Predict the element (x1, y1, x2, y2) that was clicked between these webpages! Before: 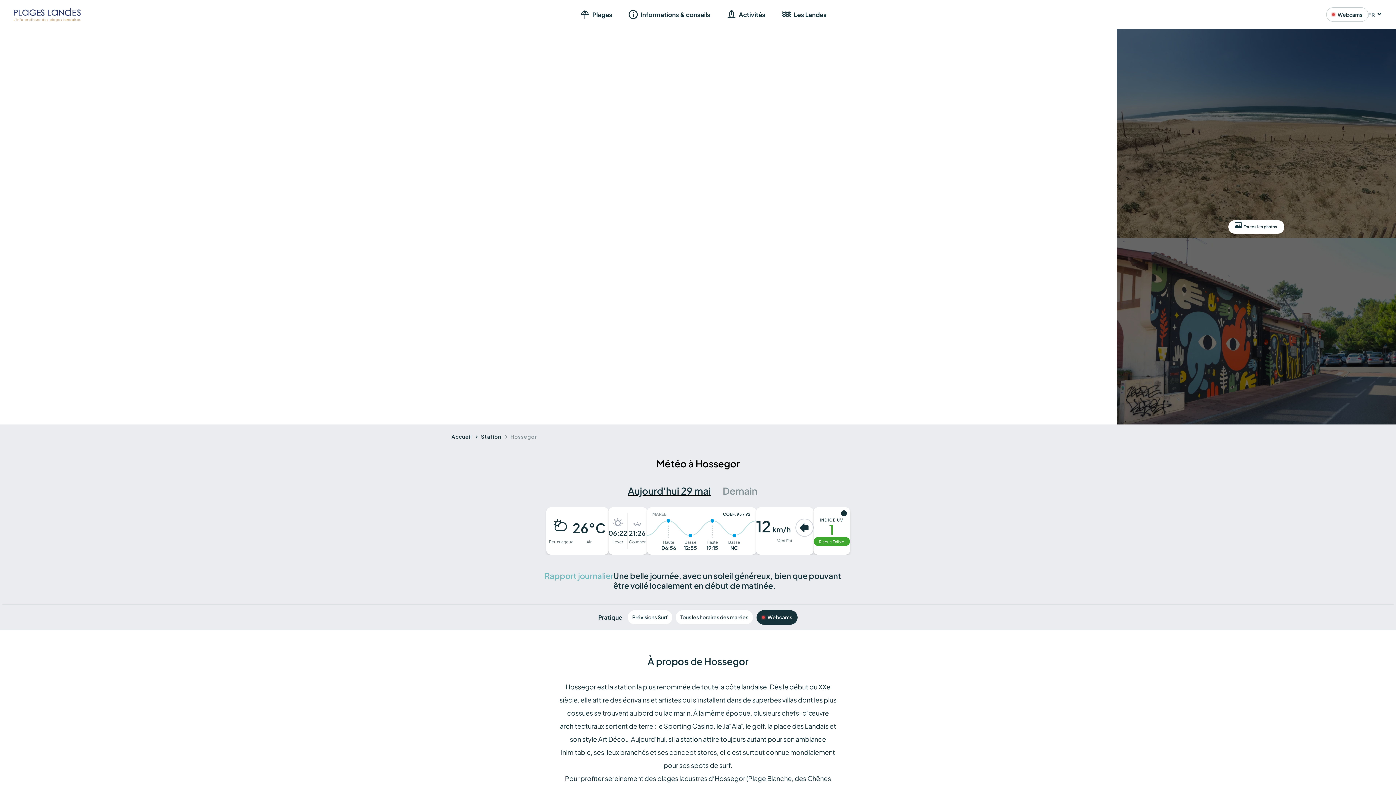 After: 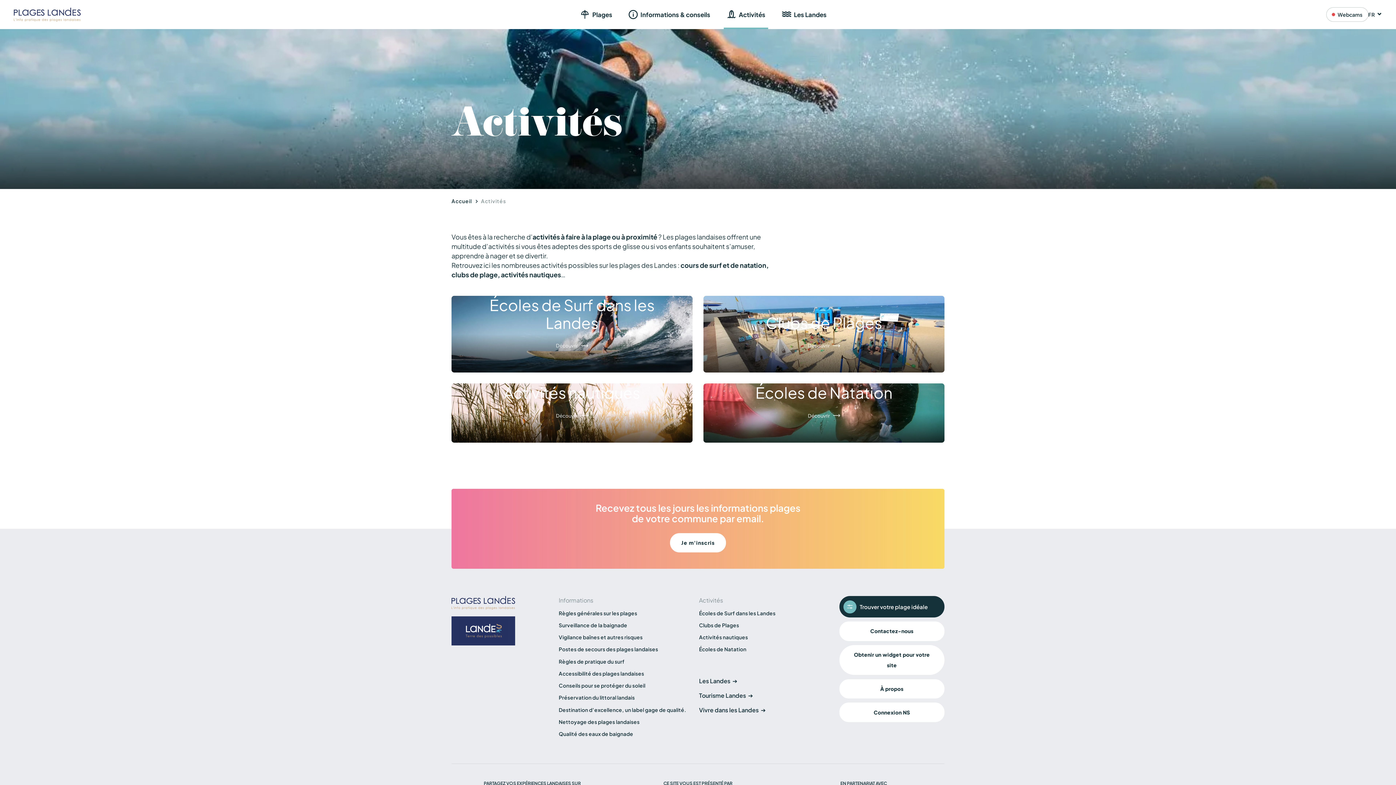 Action: label: Activités bbox: (739, 0, 765, 29)